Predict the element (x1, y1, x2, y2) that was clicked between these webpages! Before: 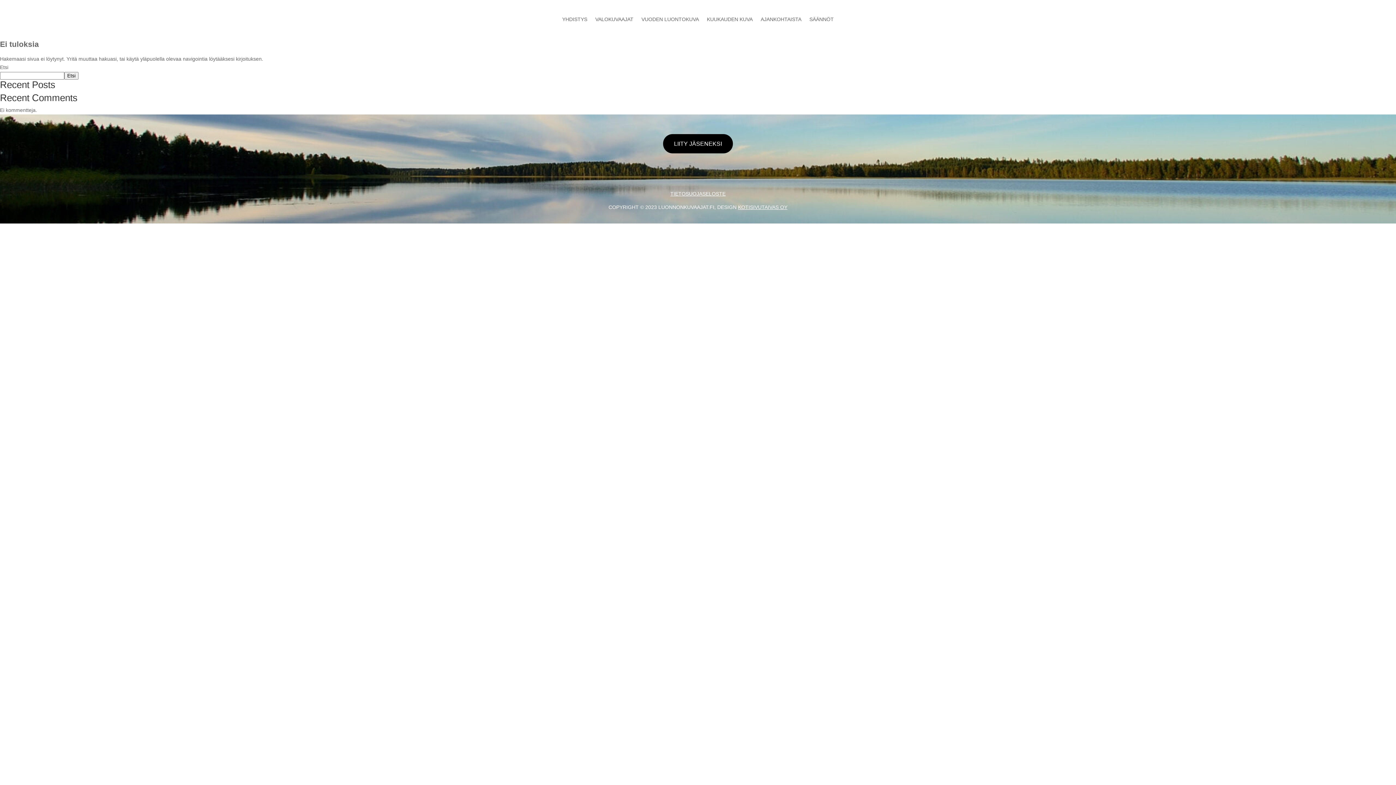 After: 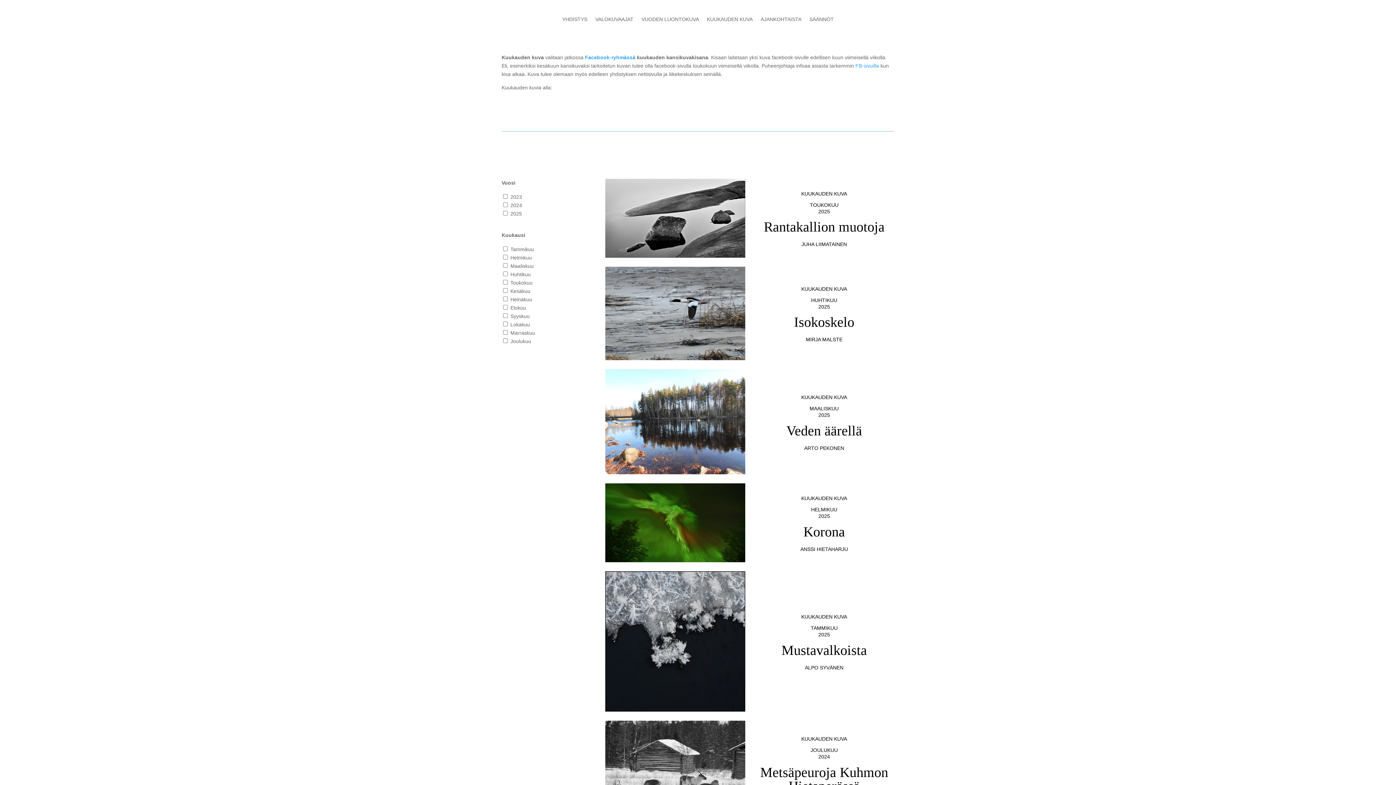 Action: label: KUUKAUDEN KUVA bbox: (707, 5, 752, 33)